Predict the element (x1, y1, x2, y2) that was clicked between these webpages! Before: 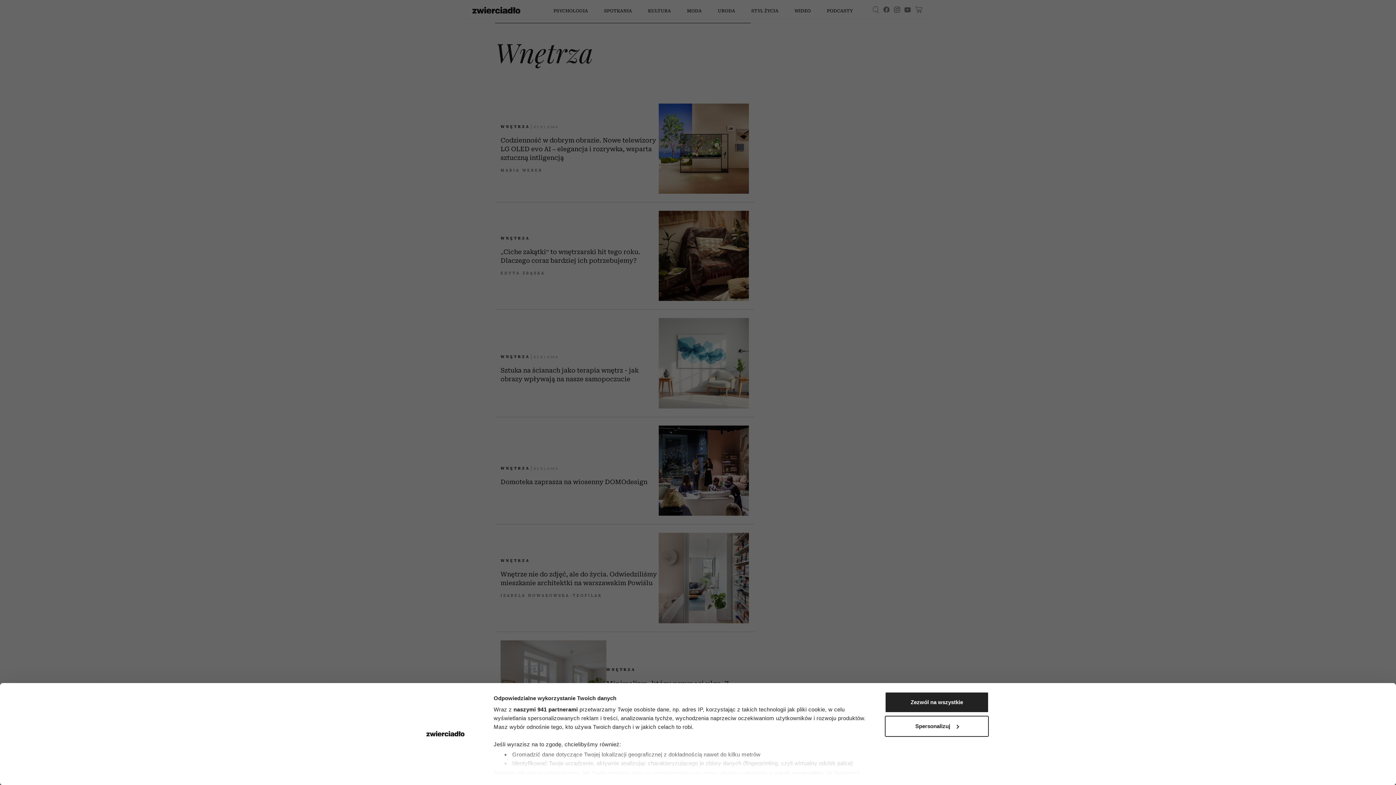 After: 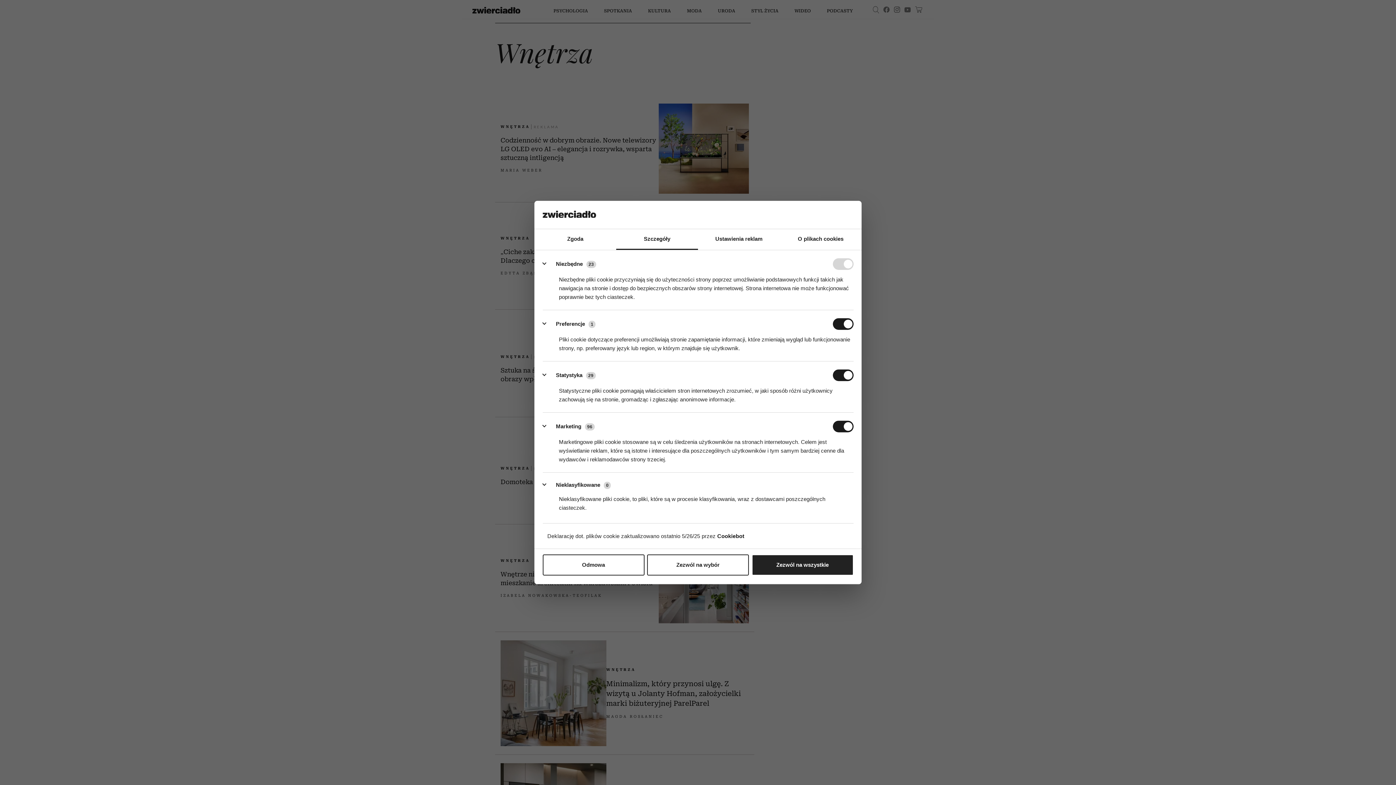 Action: label: sekcji szczegółów bbox: (774, 770, 823, 776)